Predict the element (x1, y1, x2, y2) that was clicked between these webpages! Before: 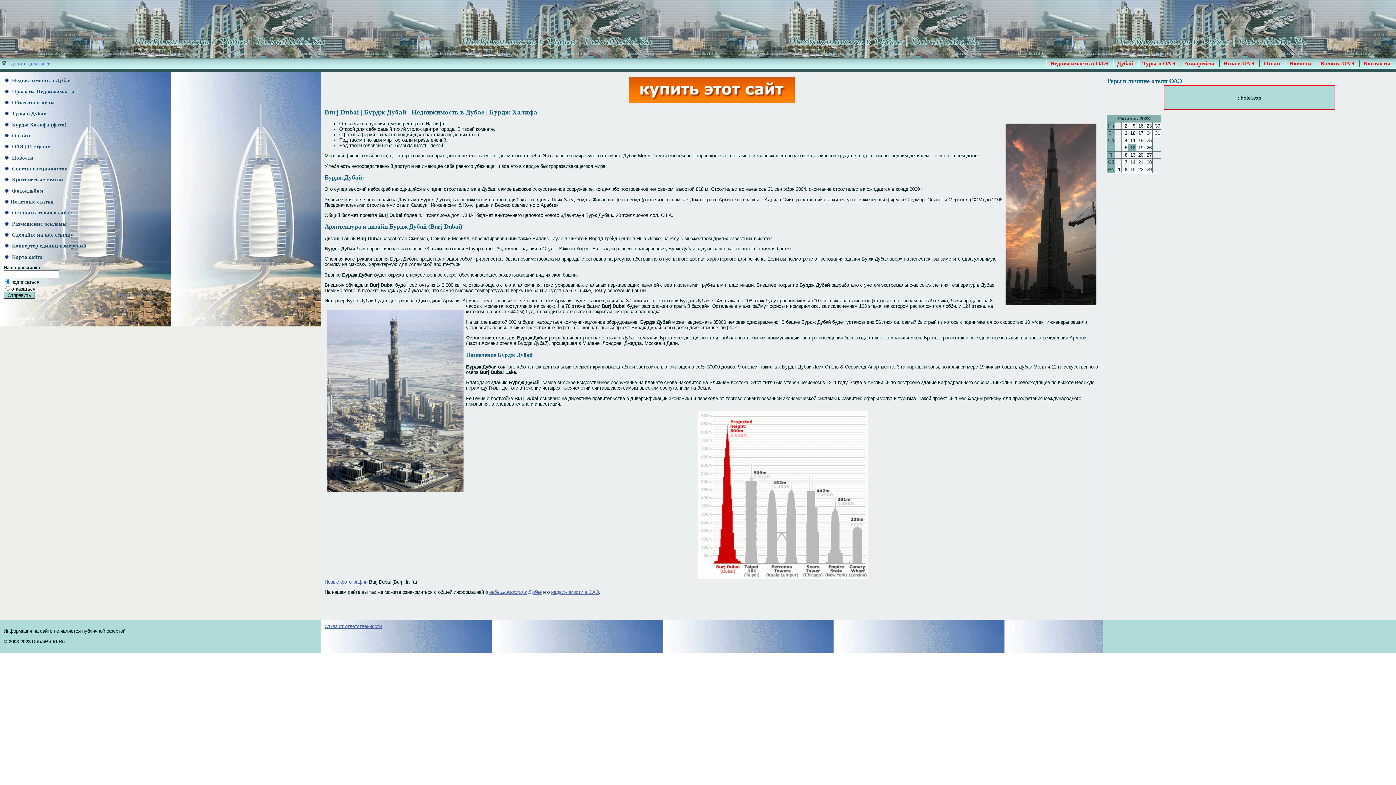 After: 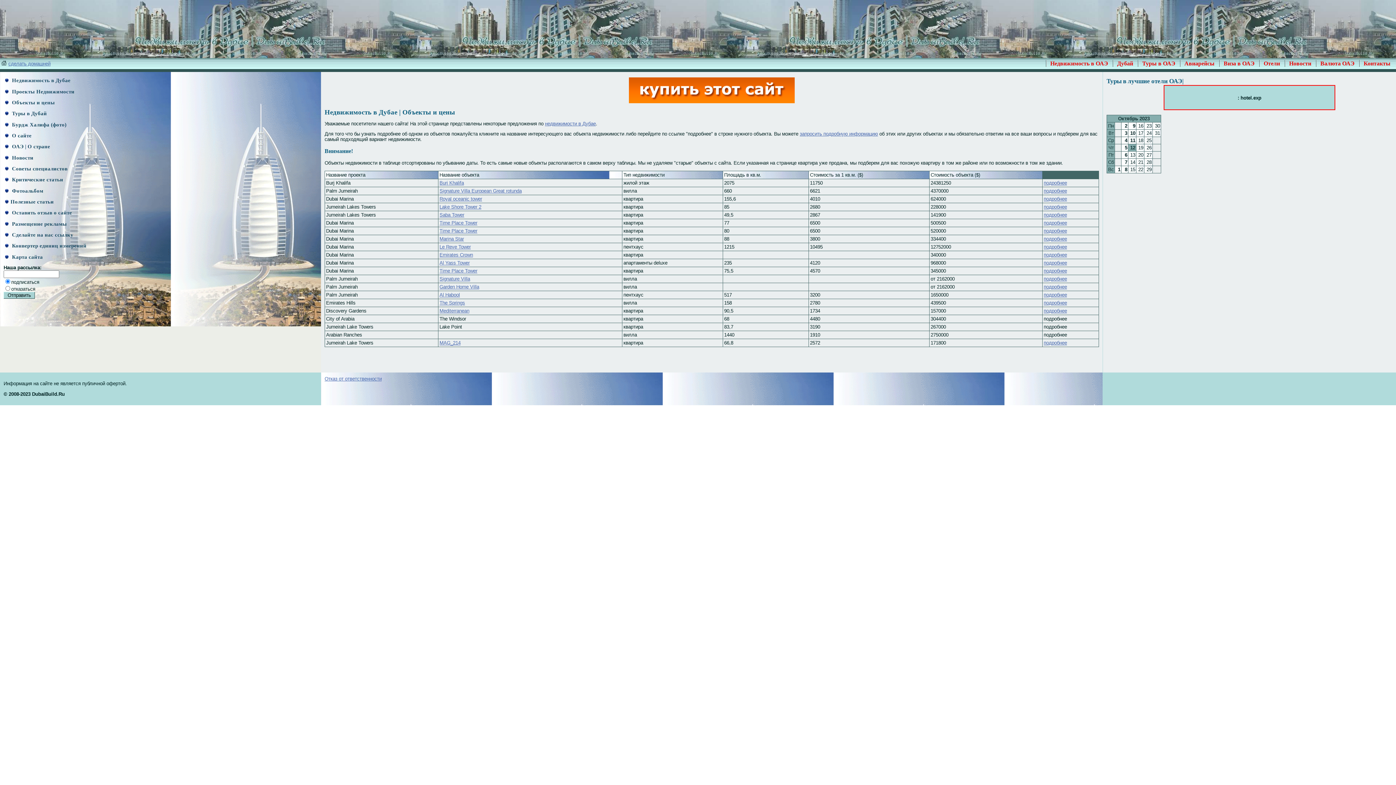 Action: bbox: (3, 99, 54, 105) label:  Объекты и цены